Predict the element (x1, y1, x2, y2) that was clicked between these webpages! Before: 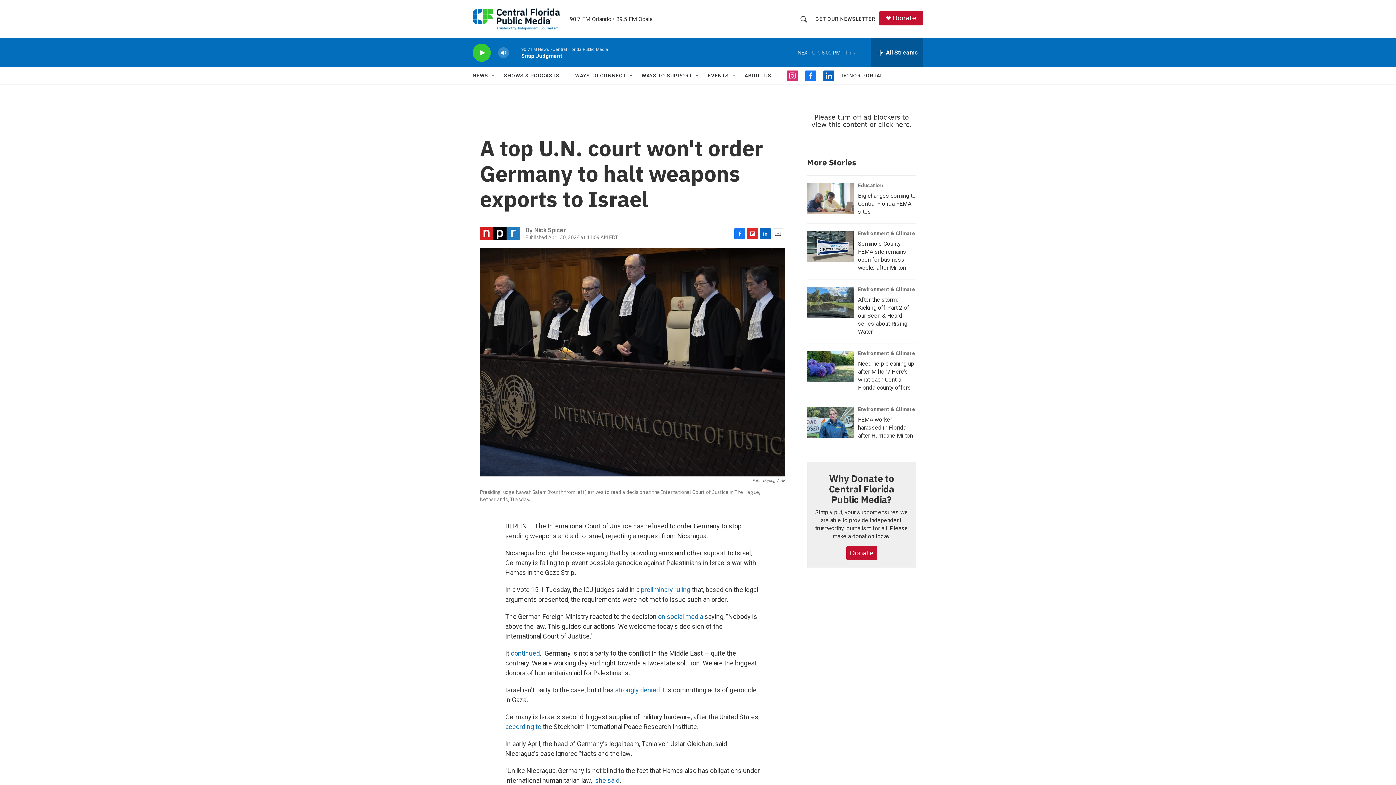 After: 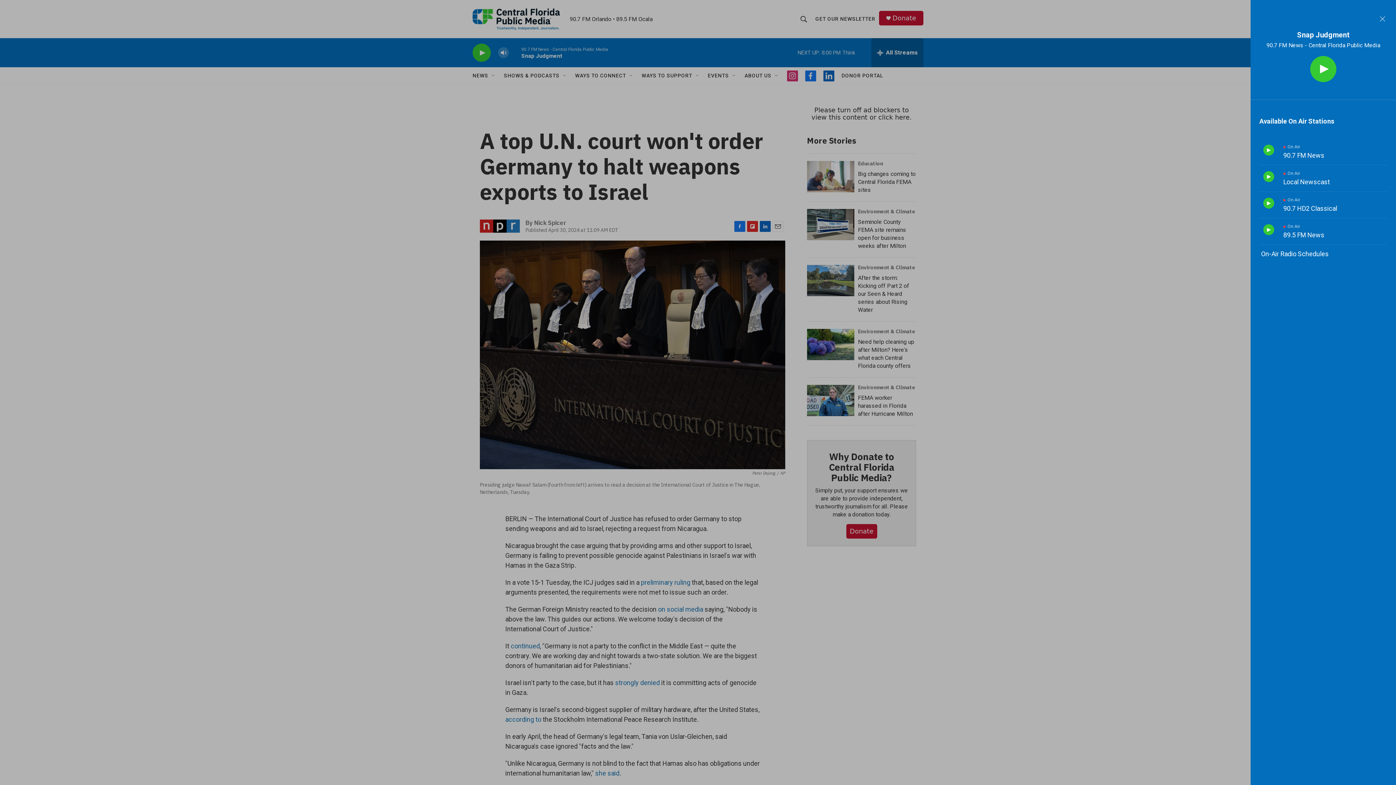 Action: bbox: (872, 38, 923, 67) label: all streams